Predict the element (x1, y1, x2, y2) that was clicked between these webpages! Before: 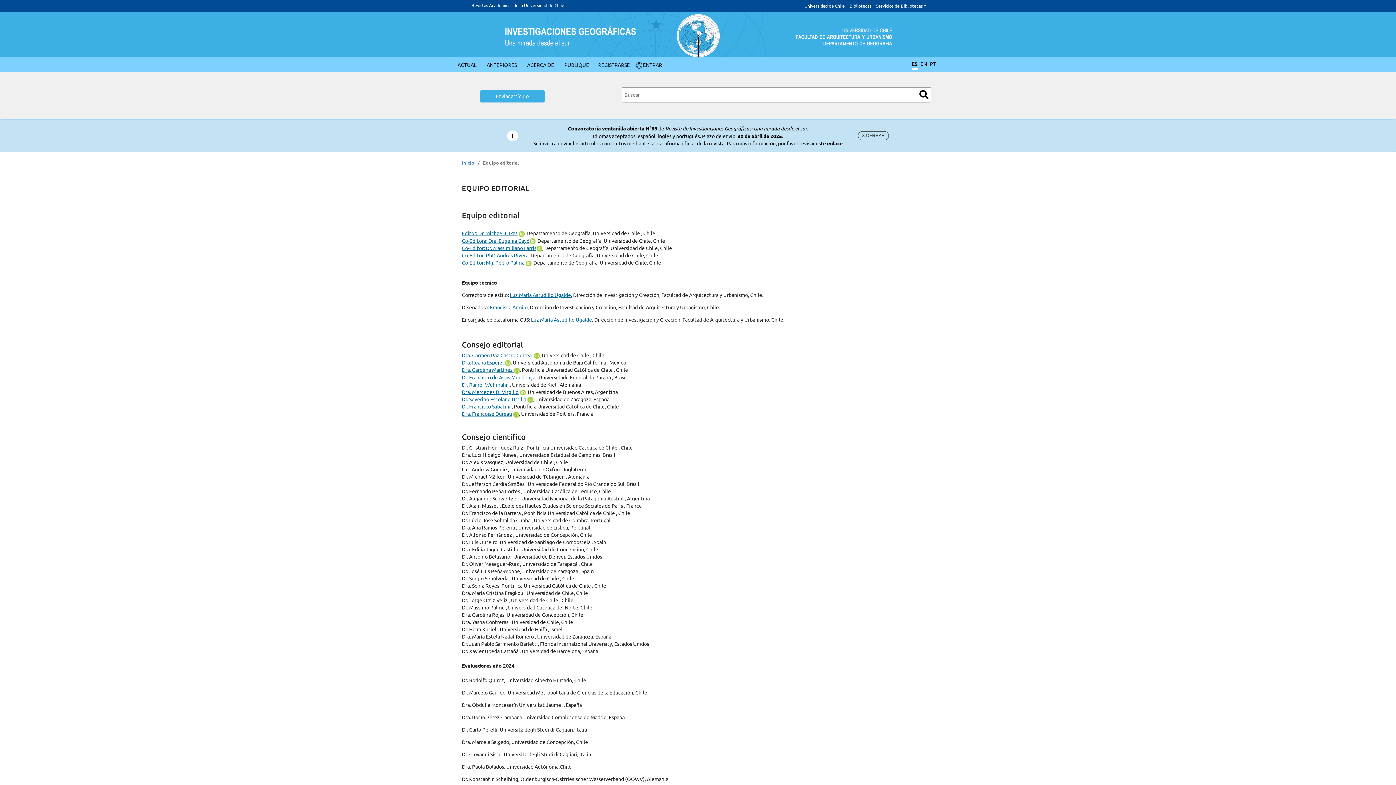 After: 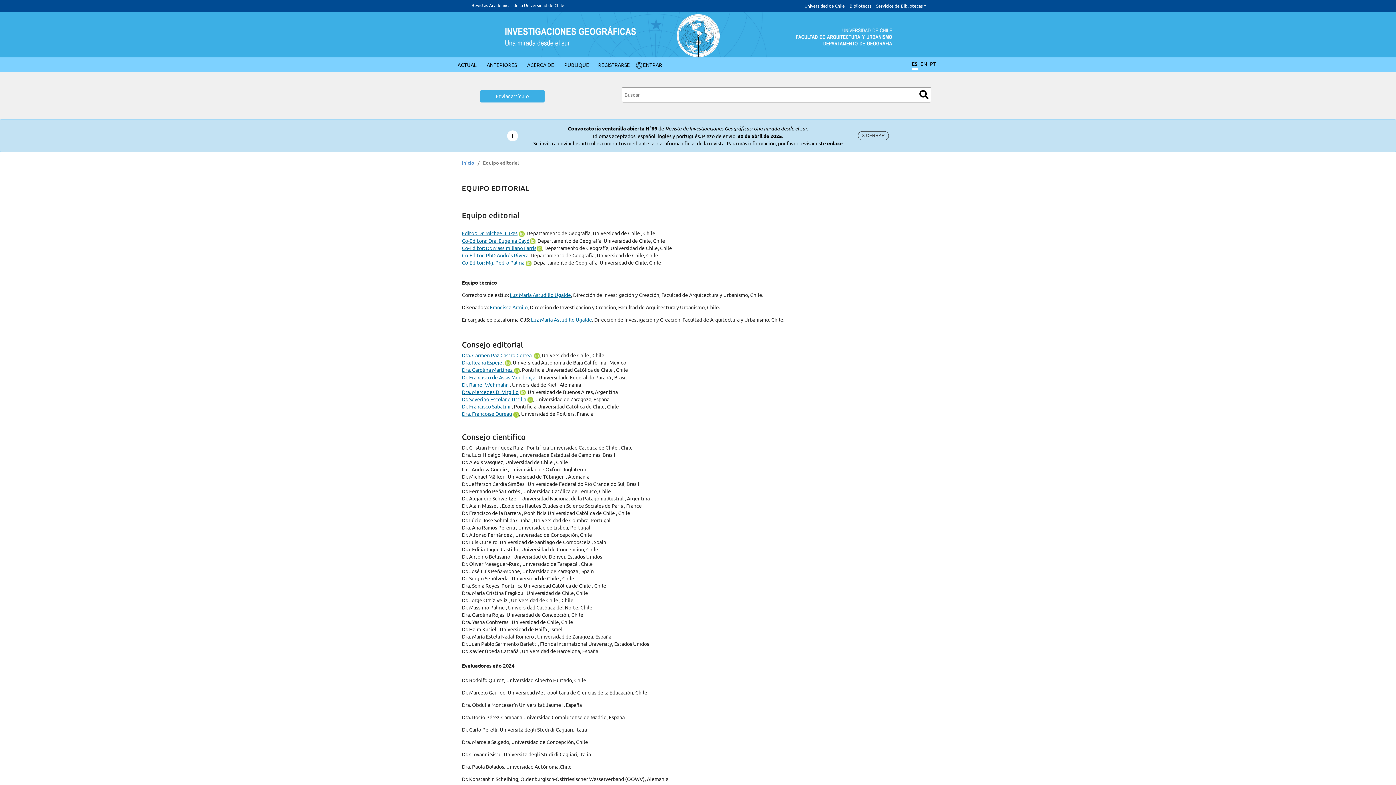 Action: bbox: (462, 495, 519, 501) label: Dr. Alejandro Schweitzer 